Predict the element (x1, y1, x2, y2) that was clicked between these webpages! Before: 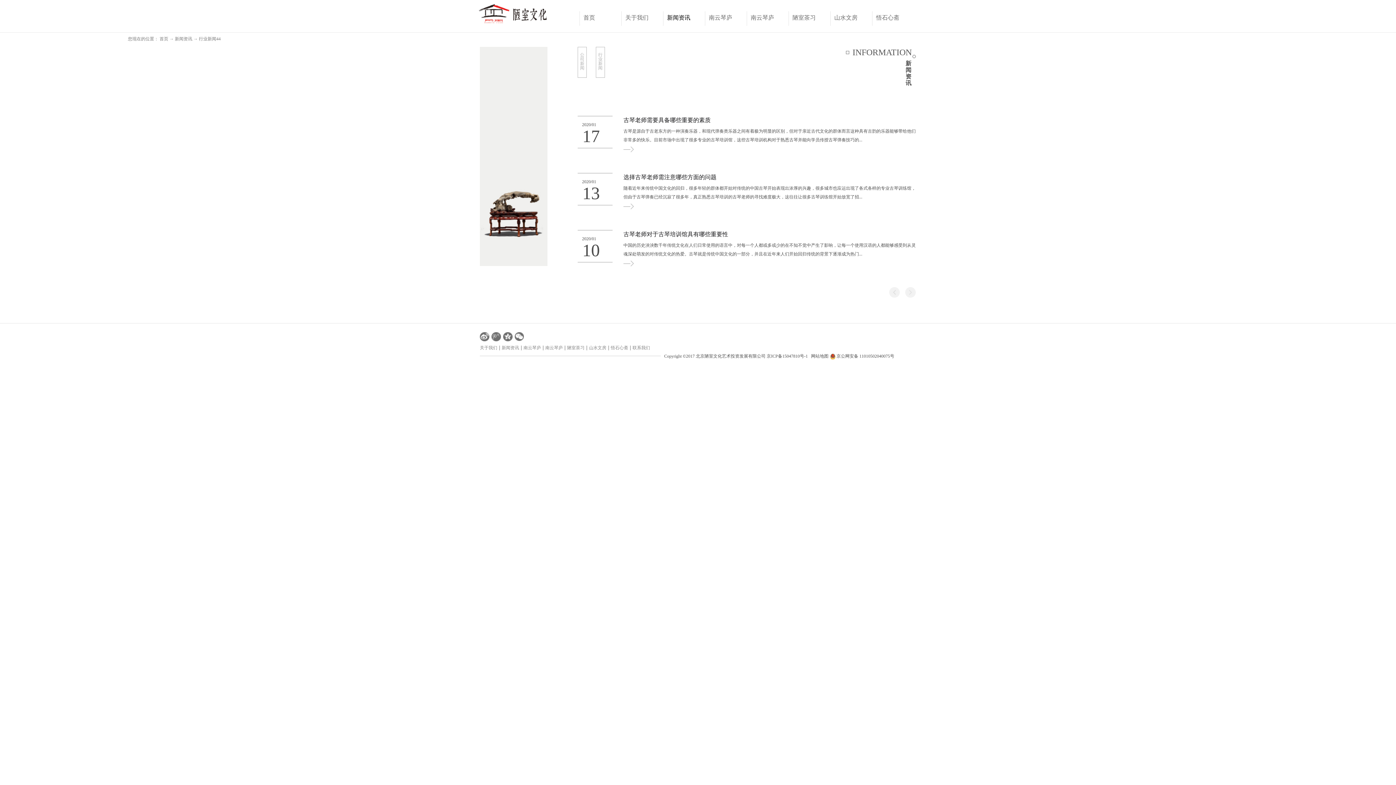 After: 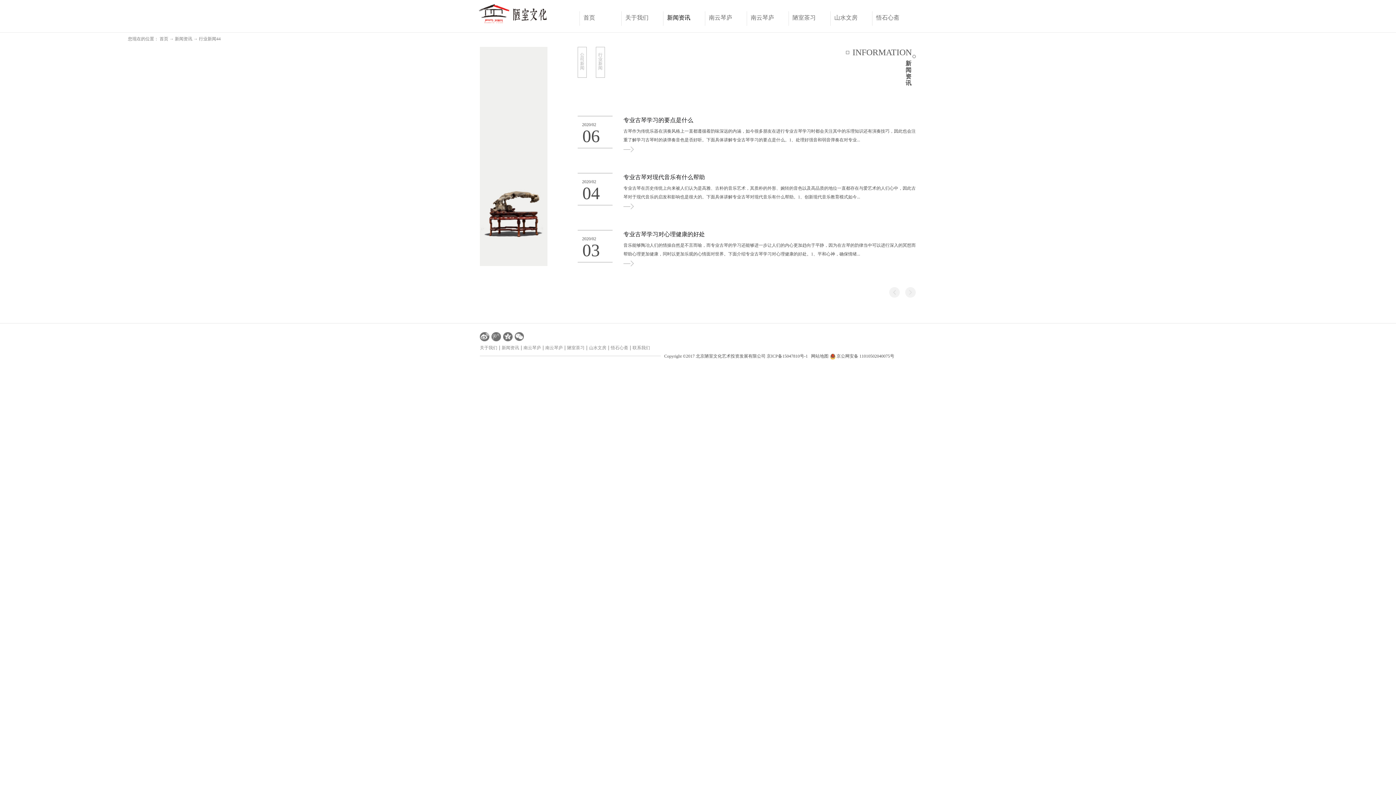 Action: label: 行业新闻44 bbox: (198, 36, 220, 41)